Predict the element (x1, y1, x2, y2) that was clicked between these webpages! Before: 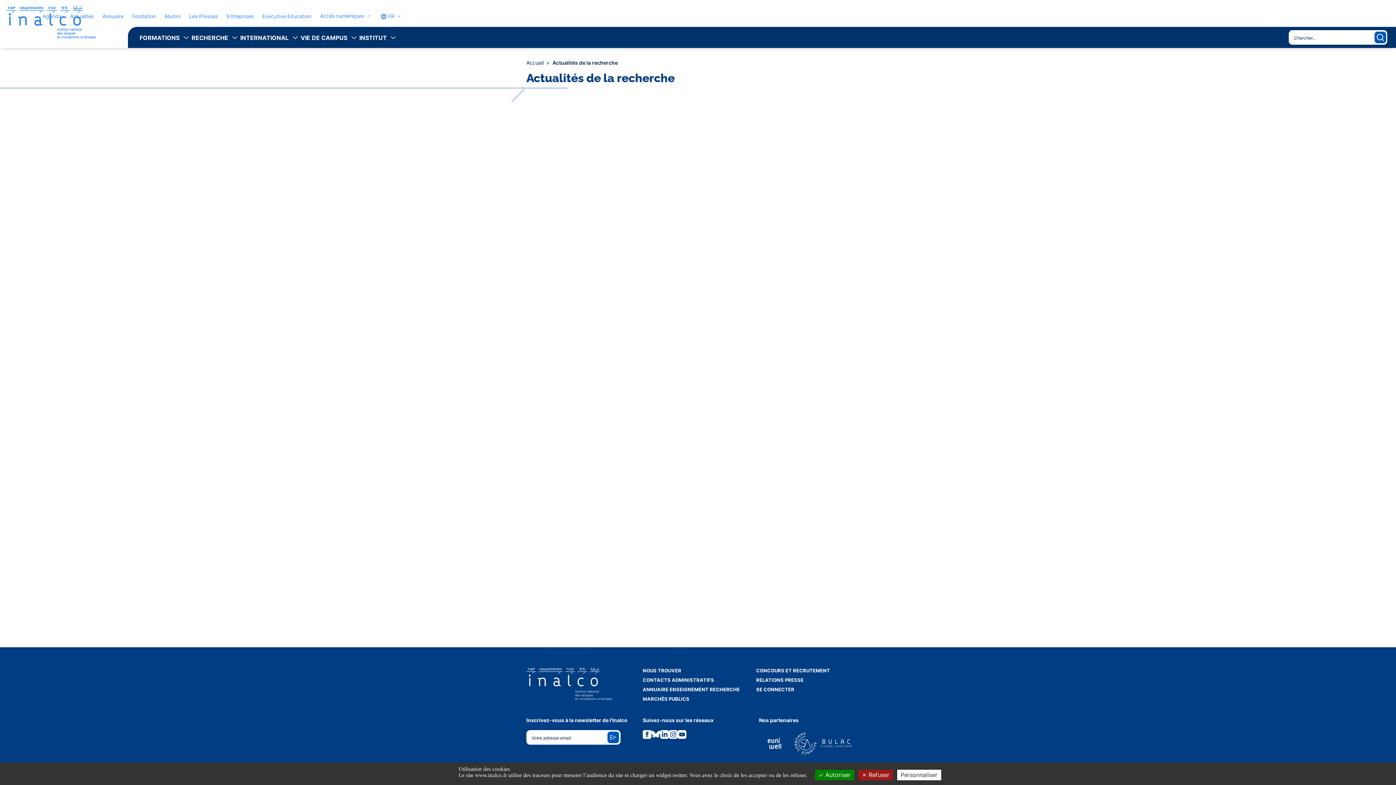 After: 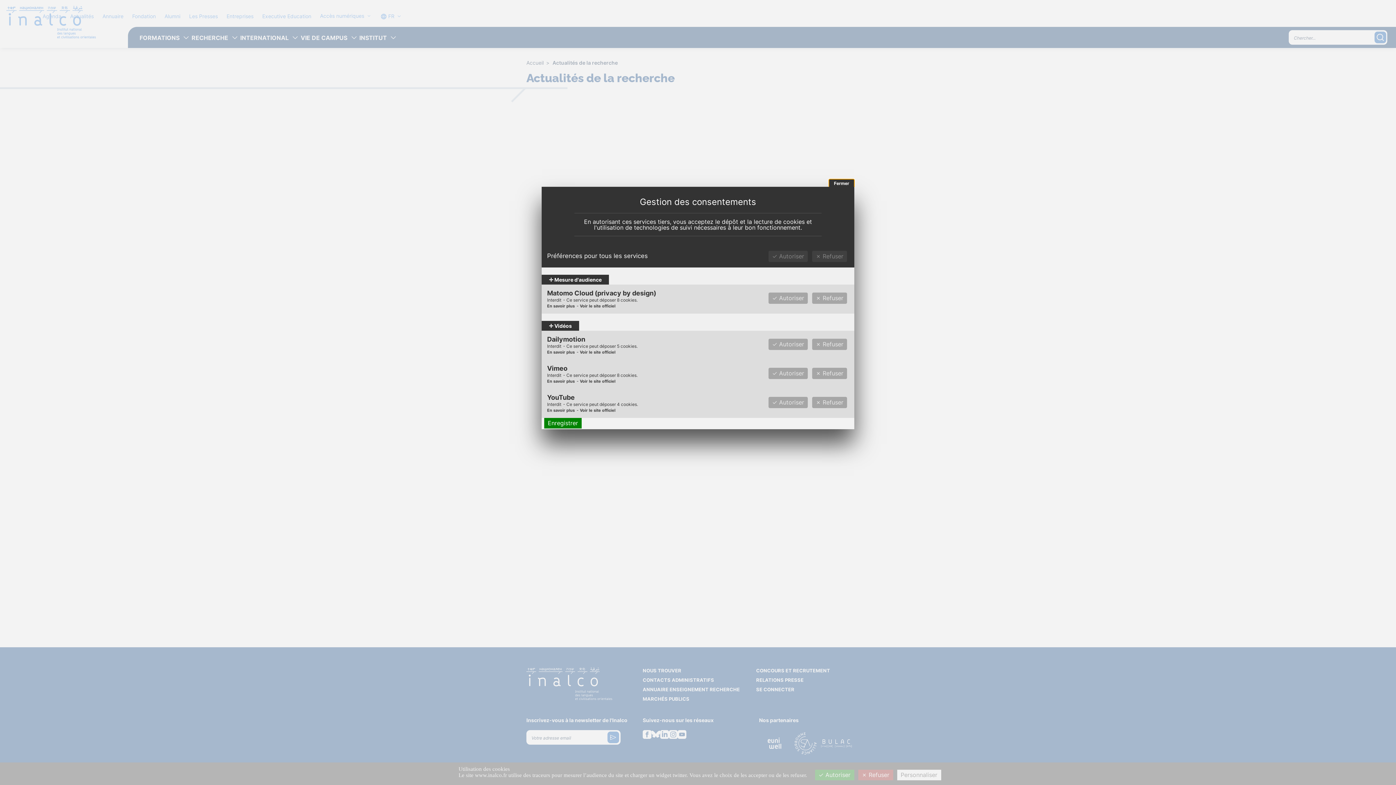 Action: bbox: (897, 770, 941, 780) label: Personnaliser (fenêtre modale)